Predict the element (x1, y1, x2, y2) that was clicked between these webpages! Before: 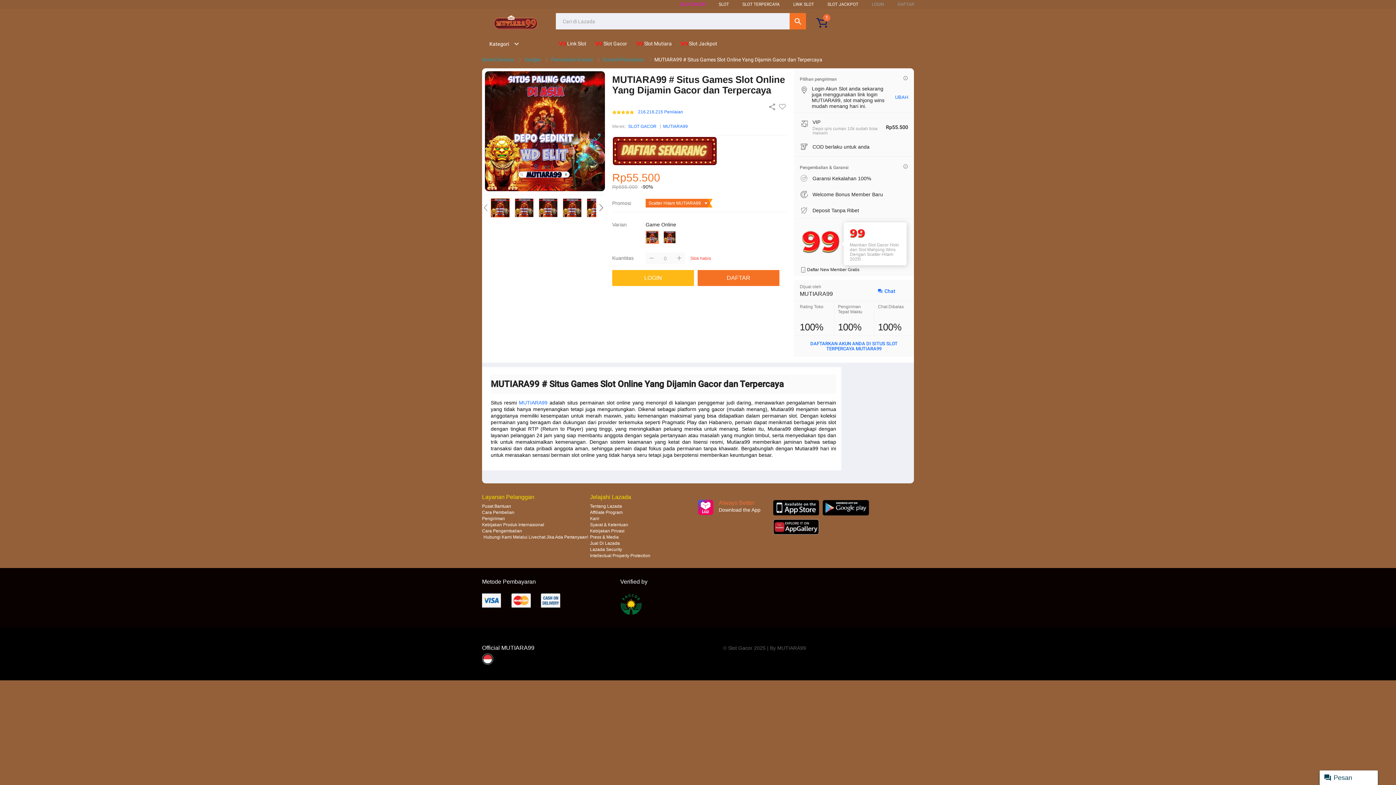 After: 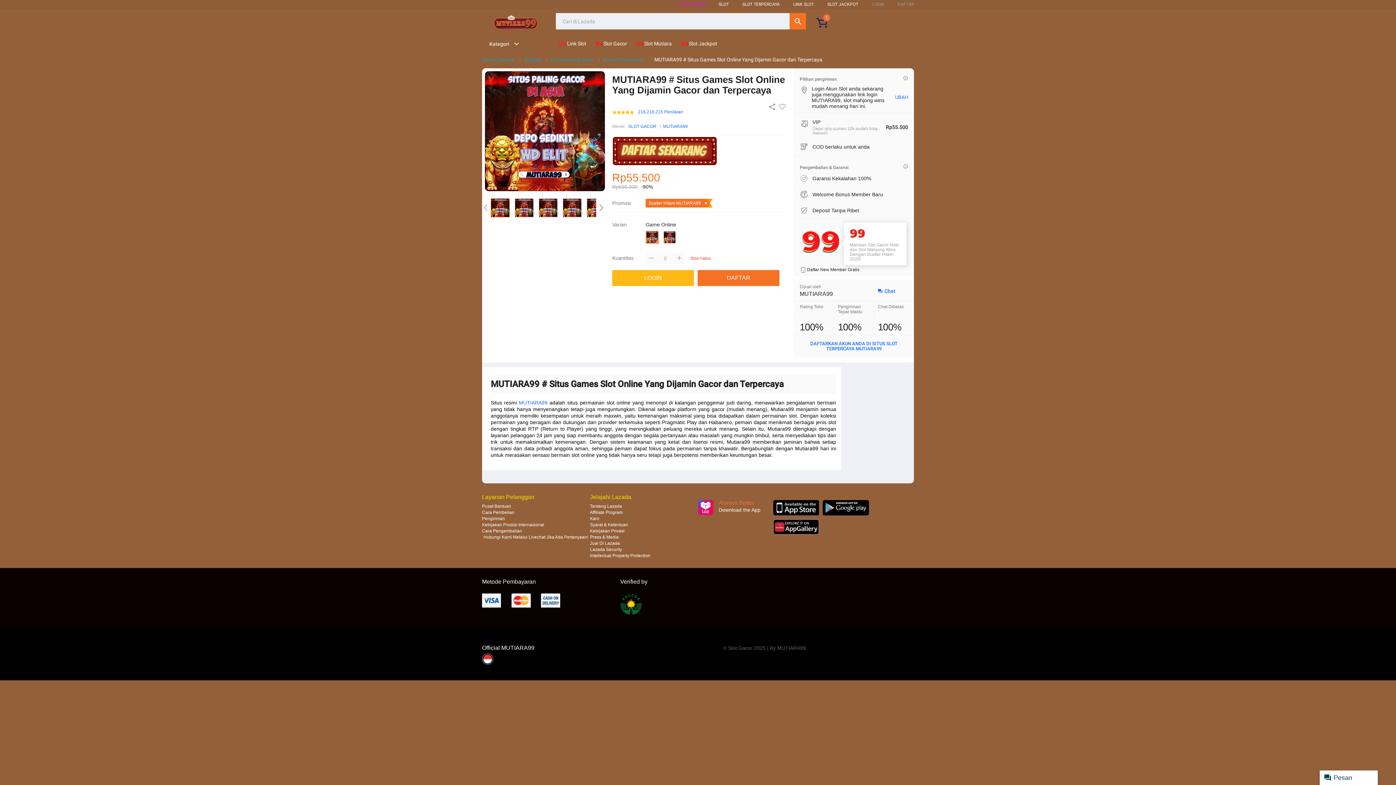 Action: label:  Slot Gacor bbox: (594, 36, 630, 50)